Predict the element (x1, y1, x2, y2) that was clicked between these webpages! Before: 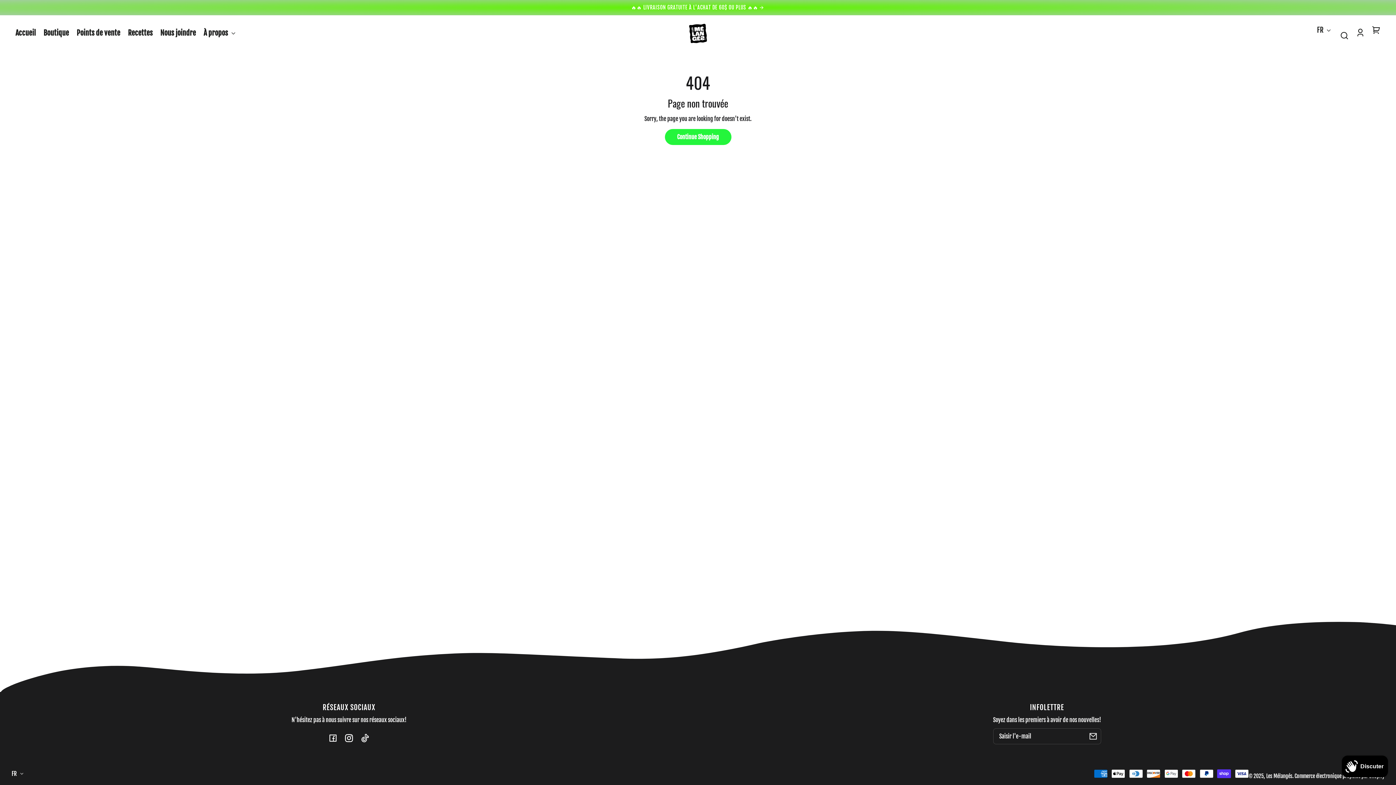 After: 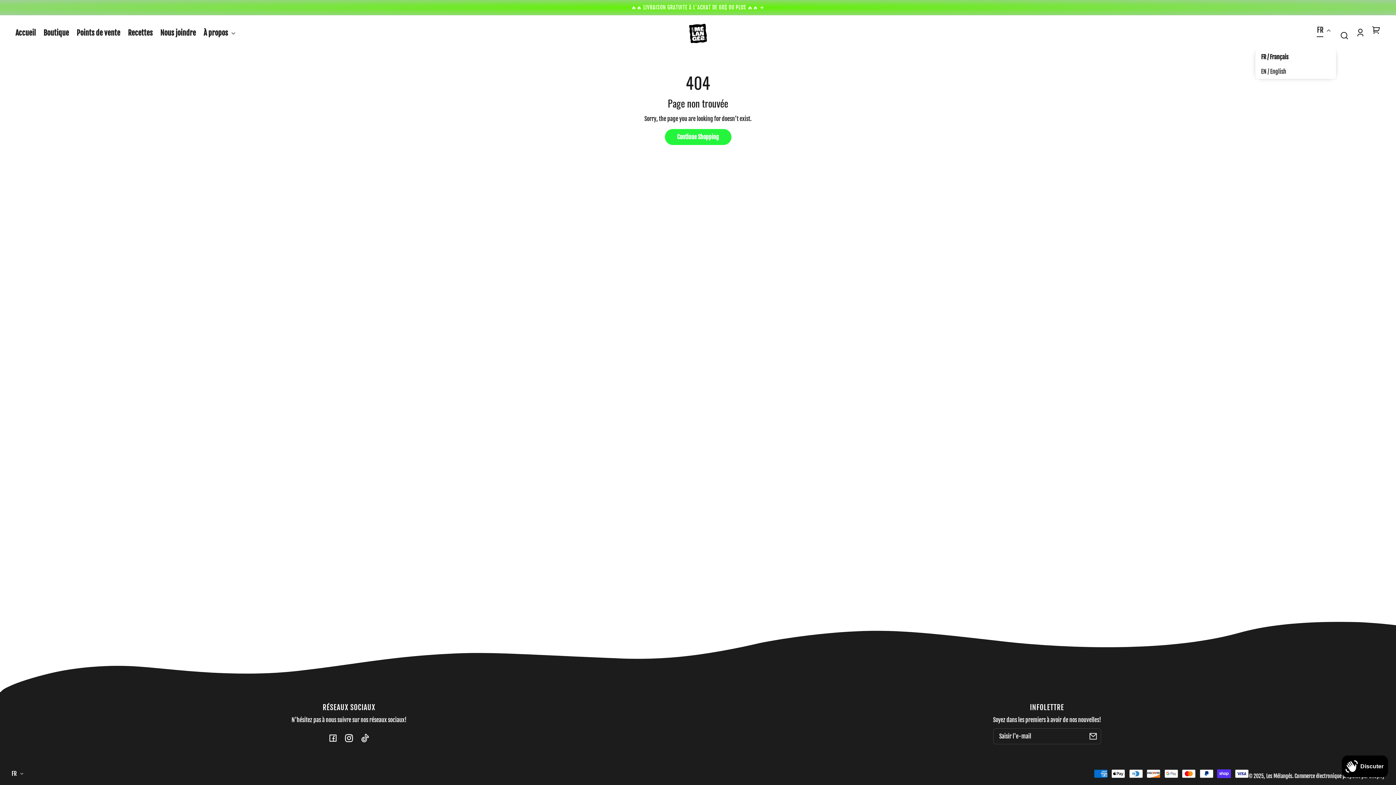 Action: bbox: (1317, 22, 1332, 38) label: FR